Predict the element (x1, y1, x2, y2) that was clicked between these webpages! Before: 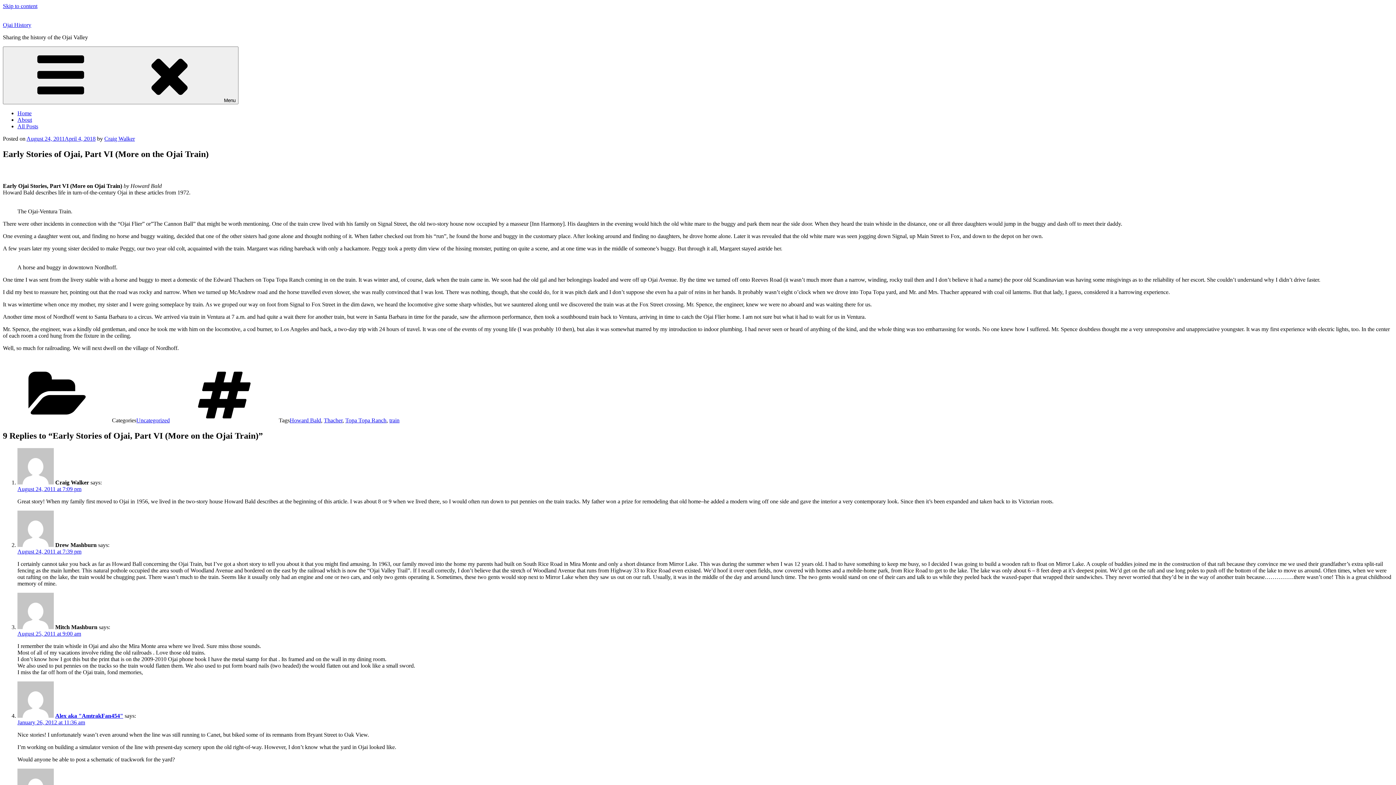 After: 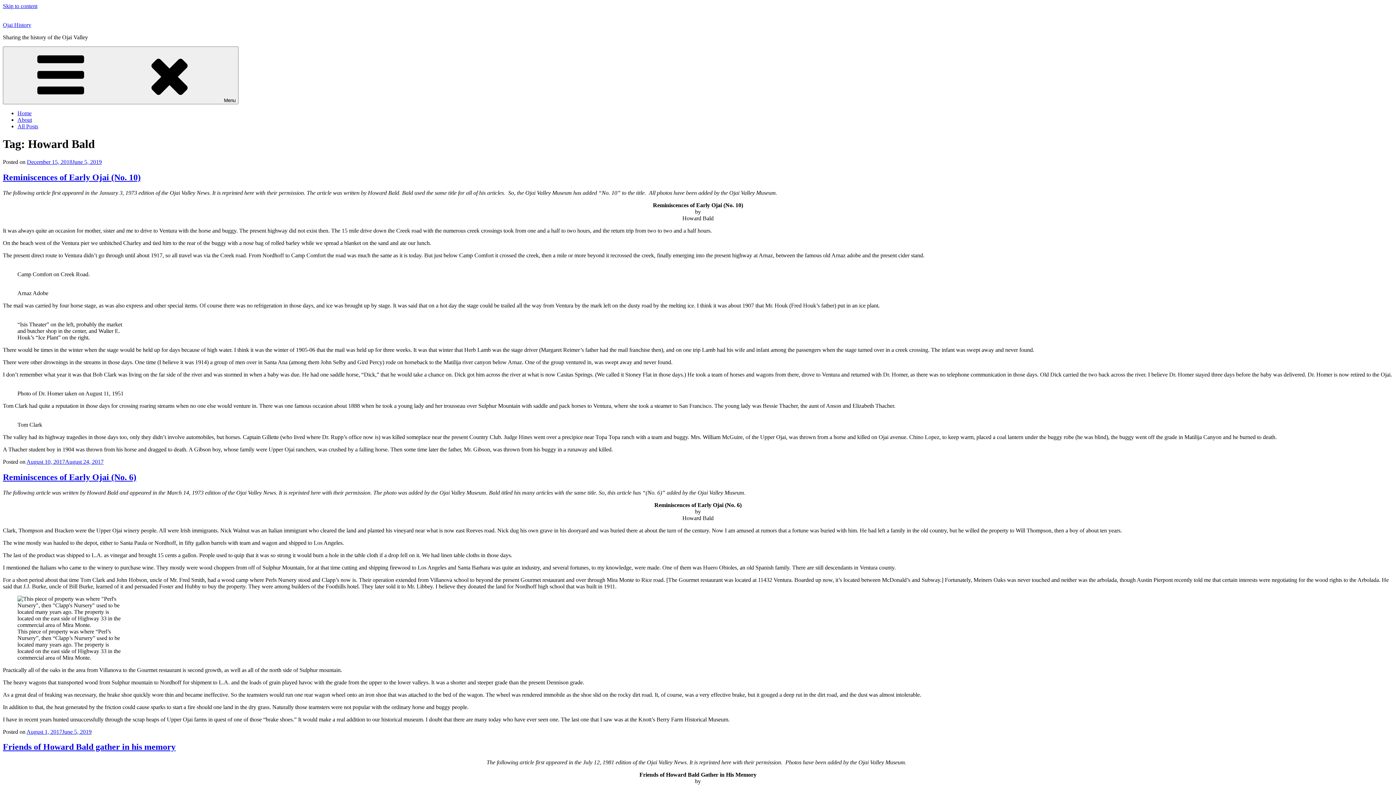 Action: label: Howard Bald bbox: (289, 417, 321, 423)